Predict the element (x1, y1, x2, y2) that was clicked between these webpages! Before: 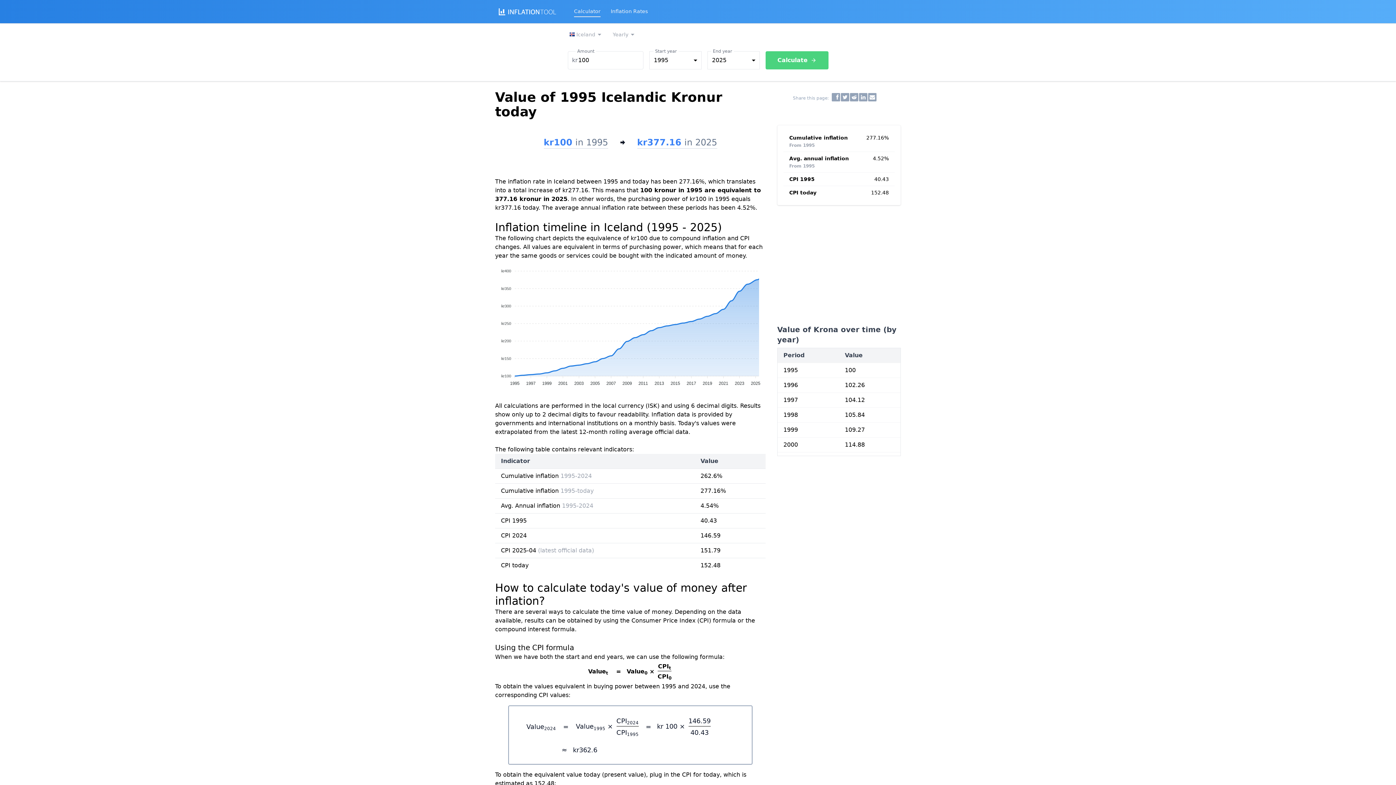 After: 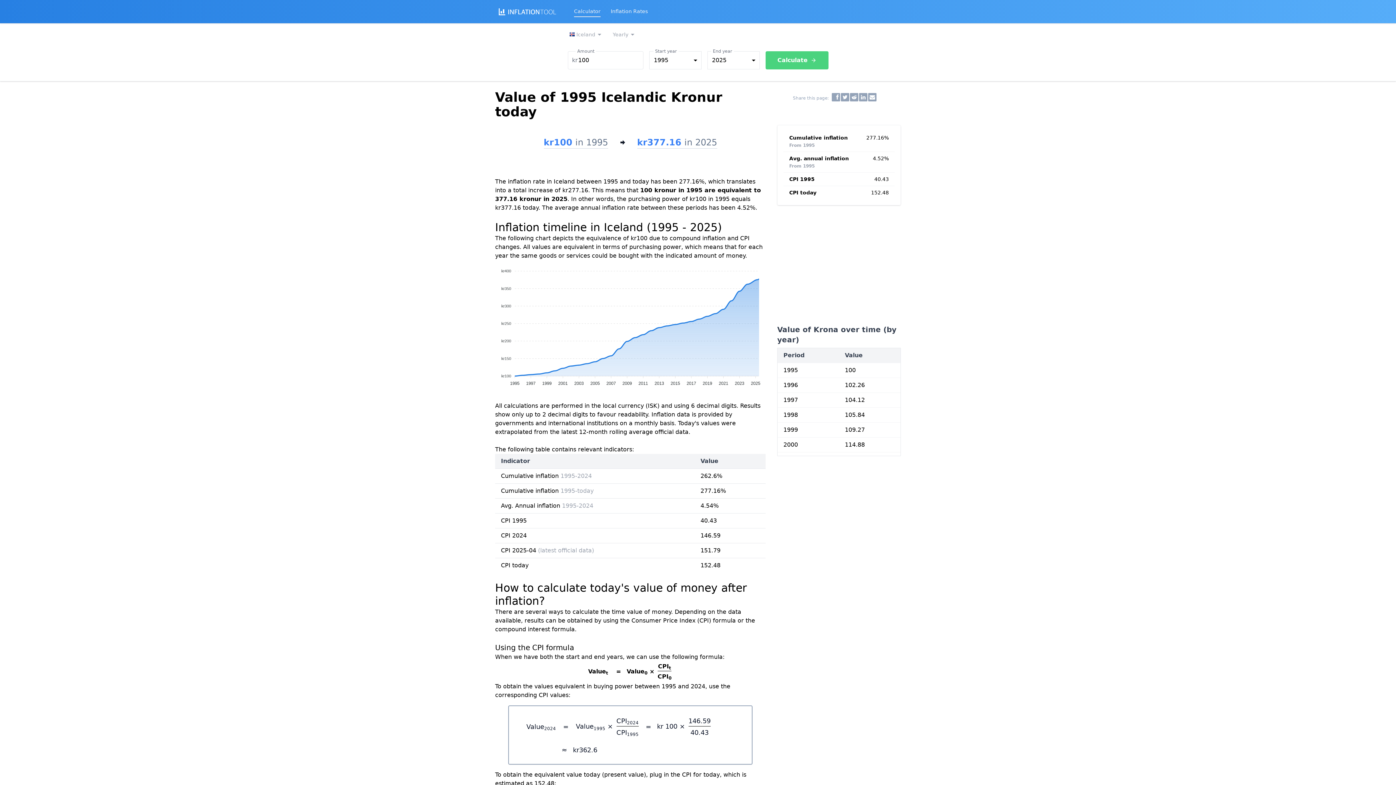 Action: label: Calculate bbox: (765, 51, 828, 69)